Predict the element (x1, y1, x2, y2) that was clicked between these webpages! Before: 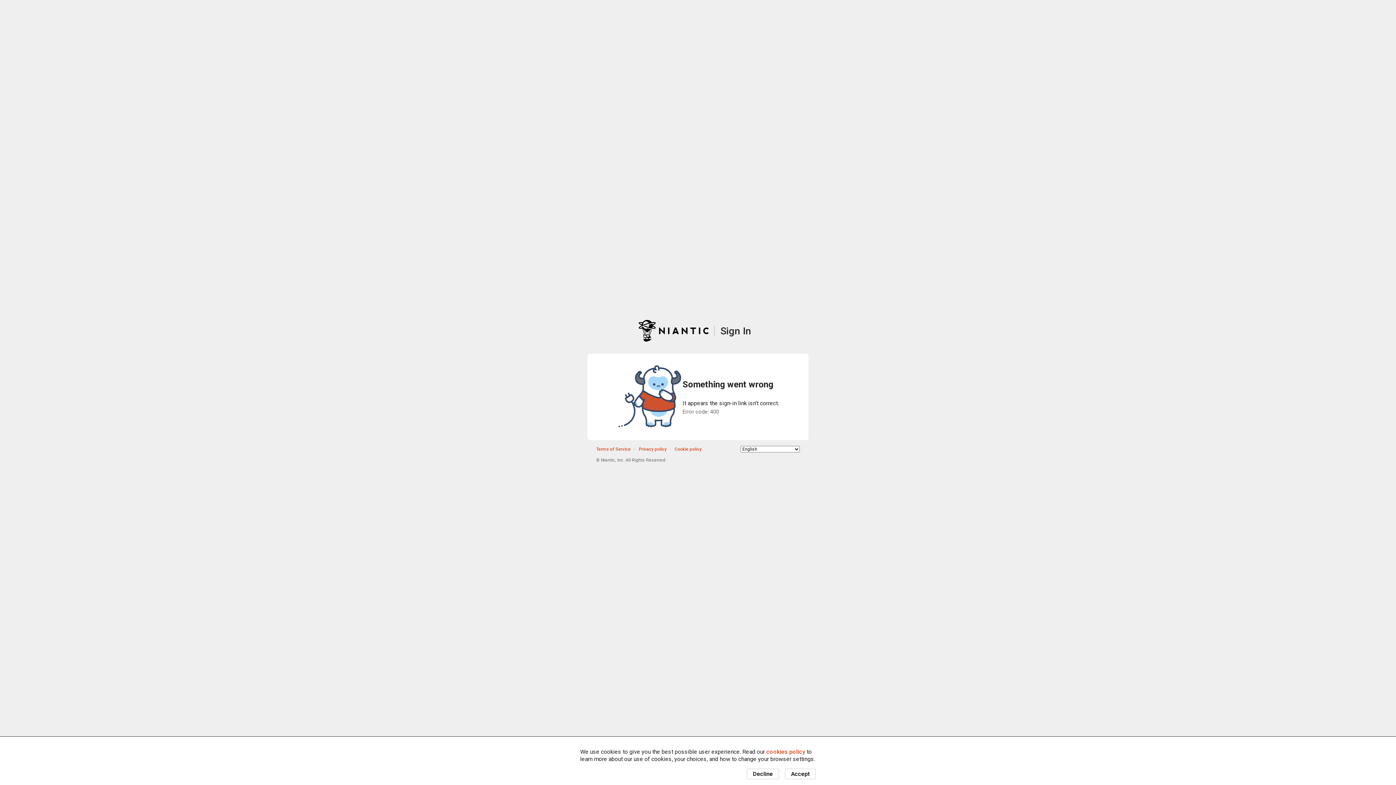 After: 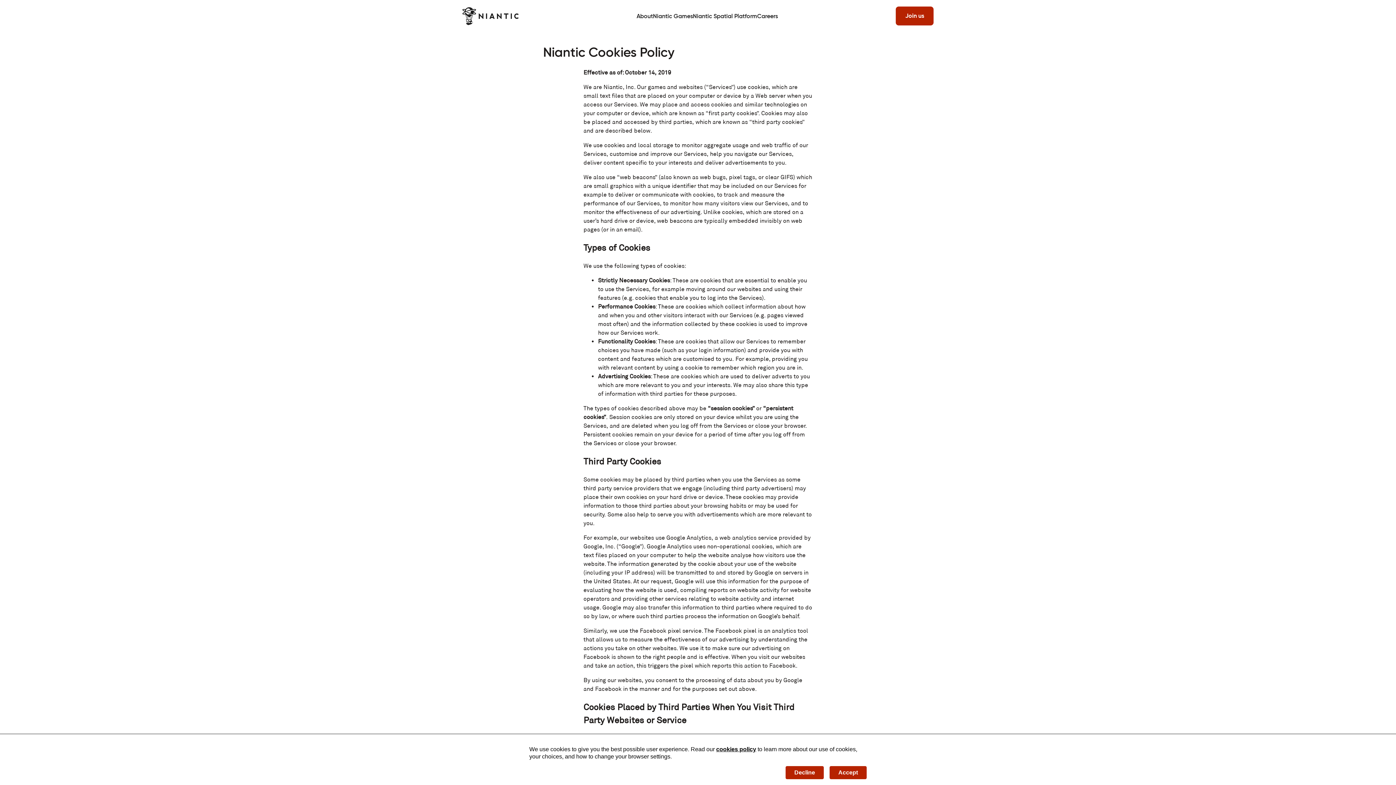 Action: label: cookies policy bbox: (766, 748, 805, 755)